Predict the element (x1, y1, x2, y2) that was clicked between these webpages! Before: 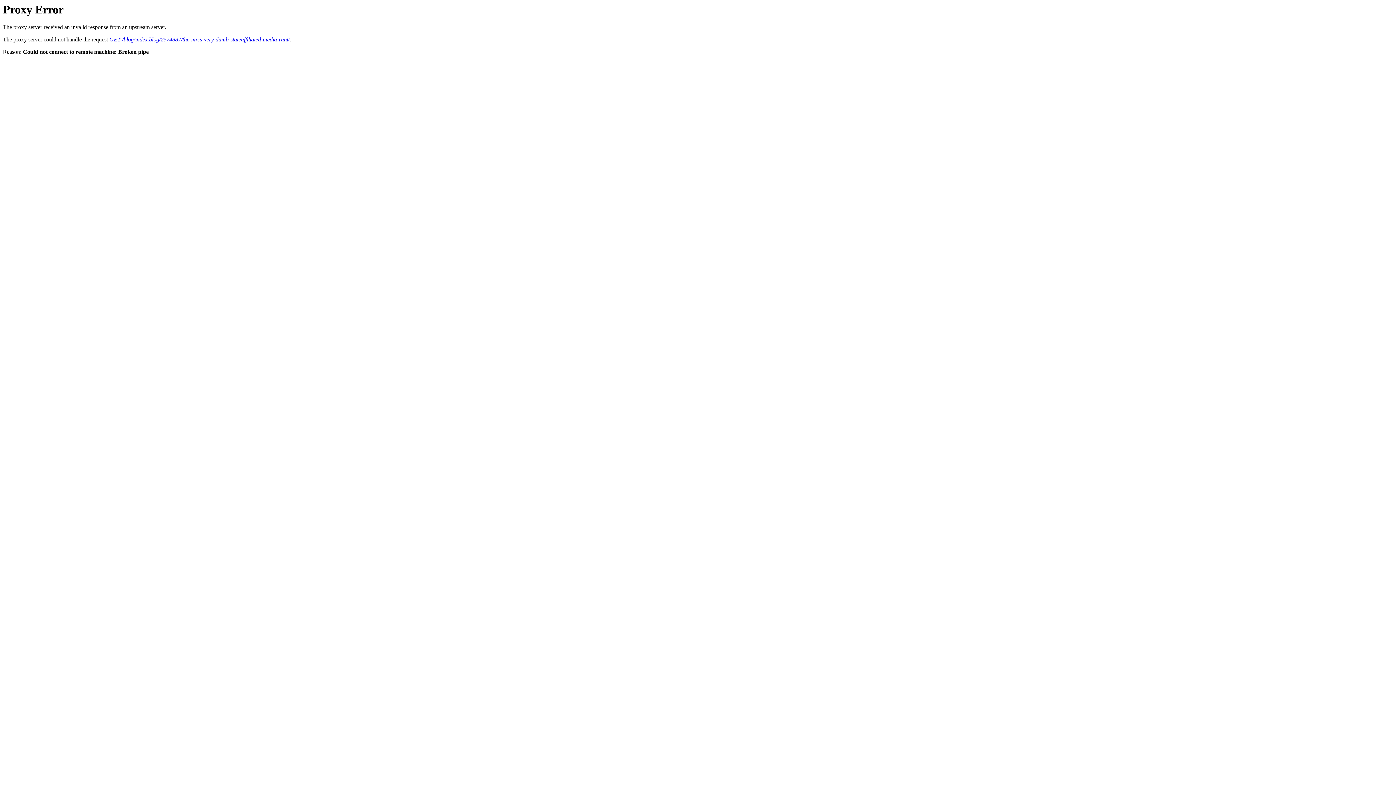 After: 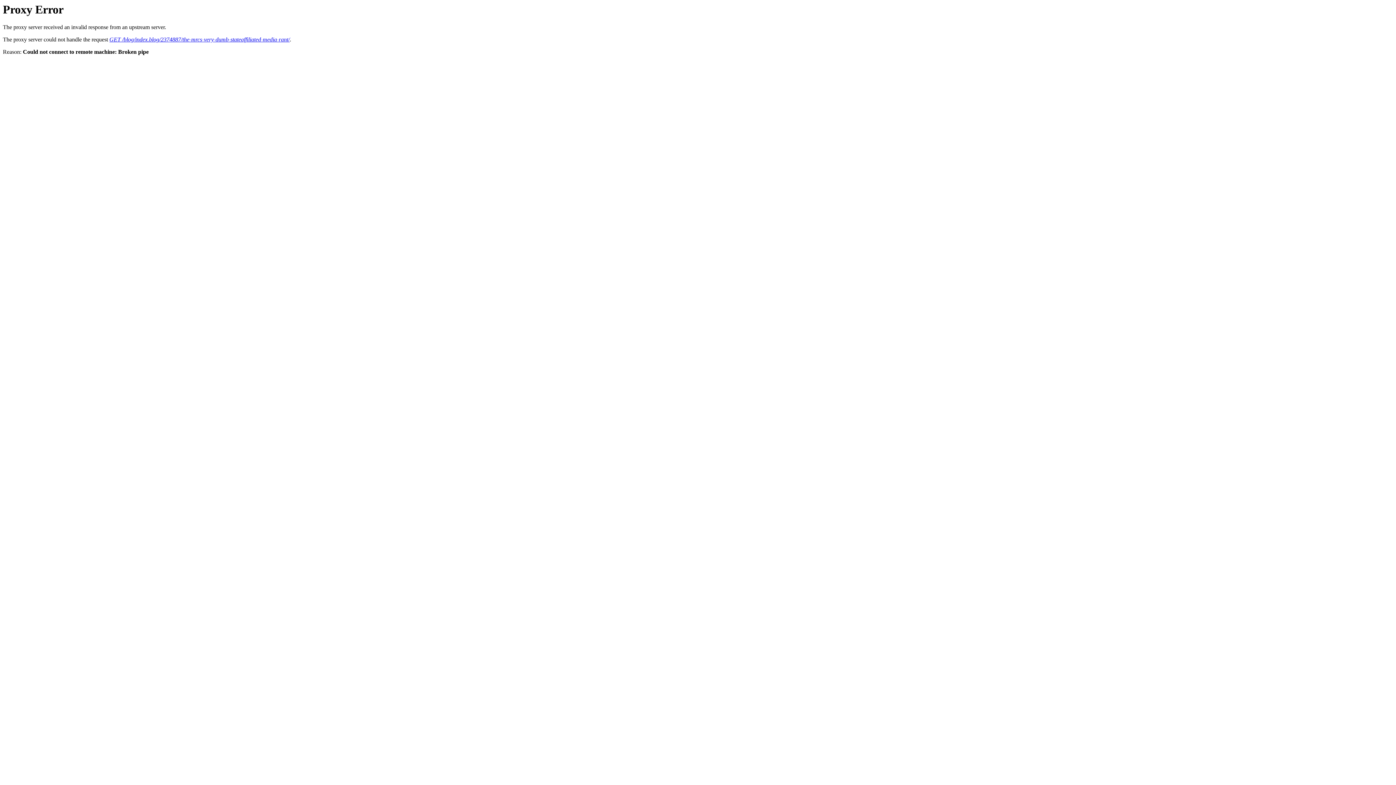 Action: label: GET /blog/index.blog/2374887/the-mrcs-very-dumb-stateaffiliated-media-rant/ bbox: (109, 36, 289, 42)